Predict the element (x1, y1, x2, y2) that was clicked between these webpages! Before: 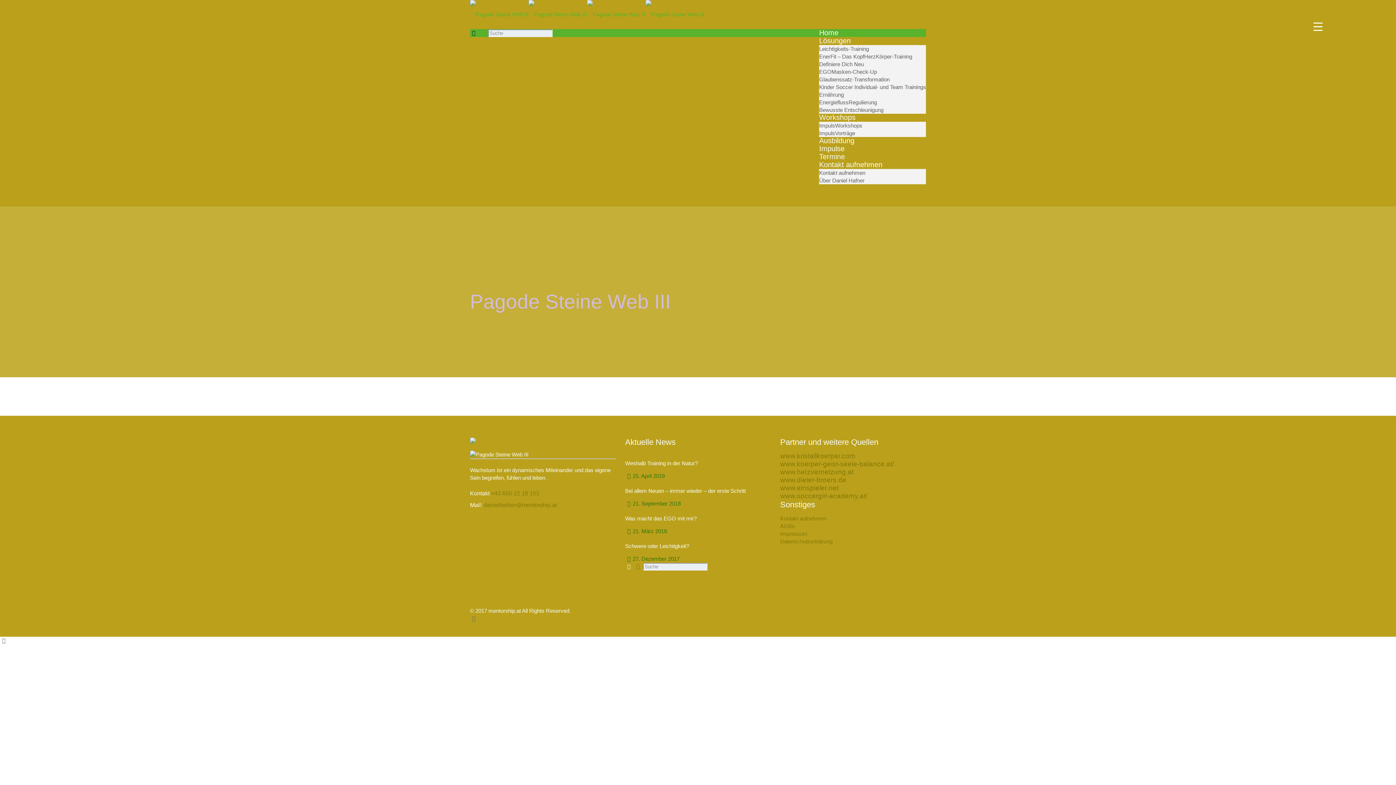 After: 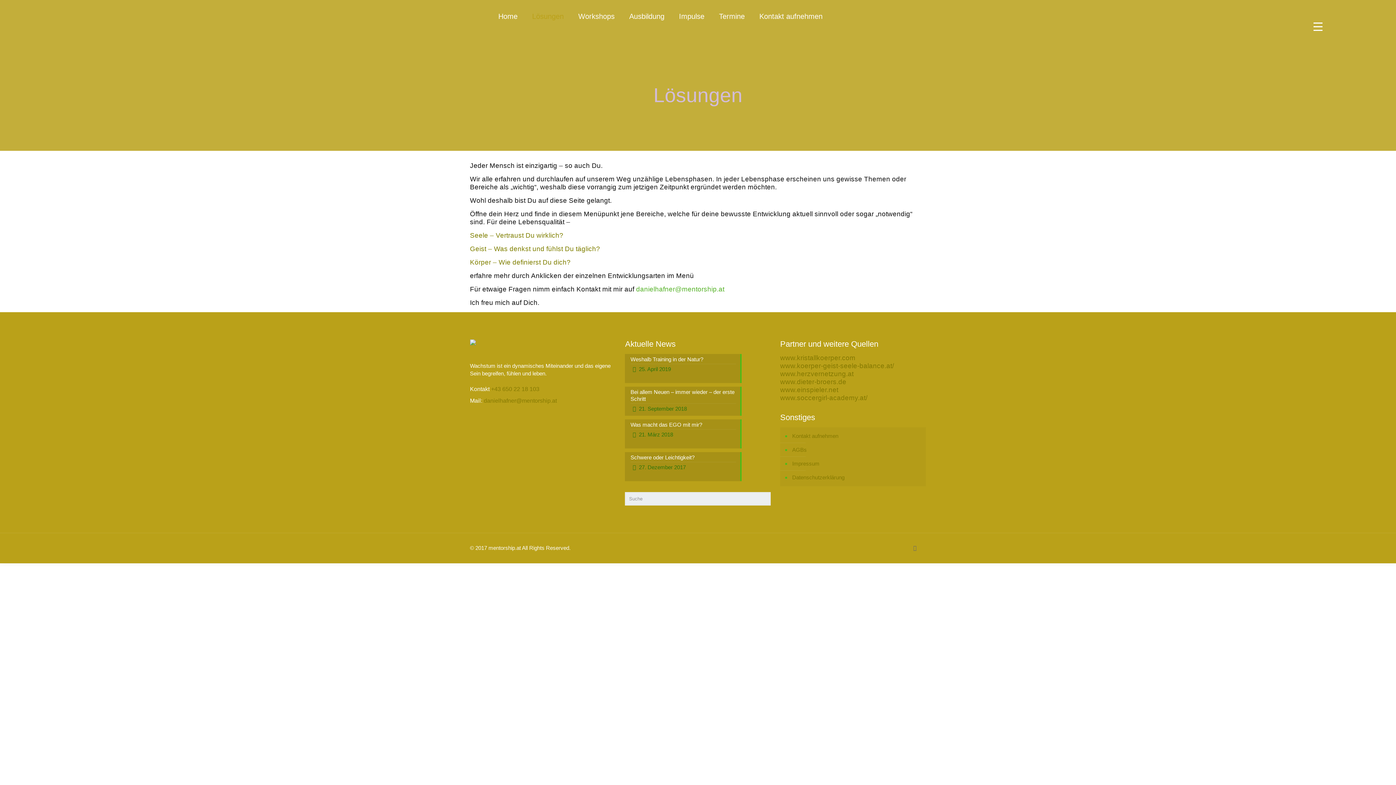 Action: bbox: (819, 36, 850, 44) label: Lösungen